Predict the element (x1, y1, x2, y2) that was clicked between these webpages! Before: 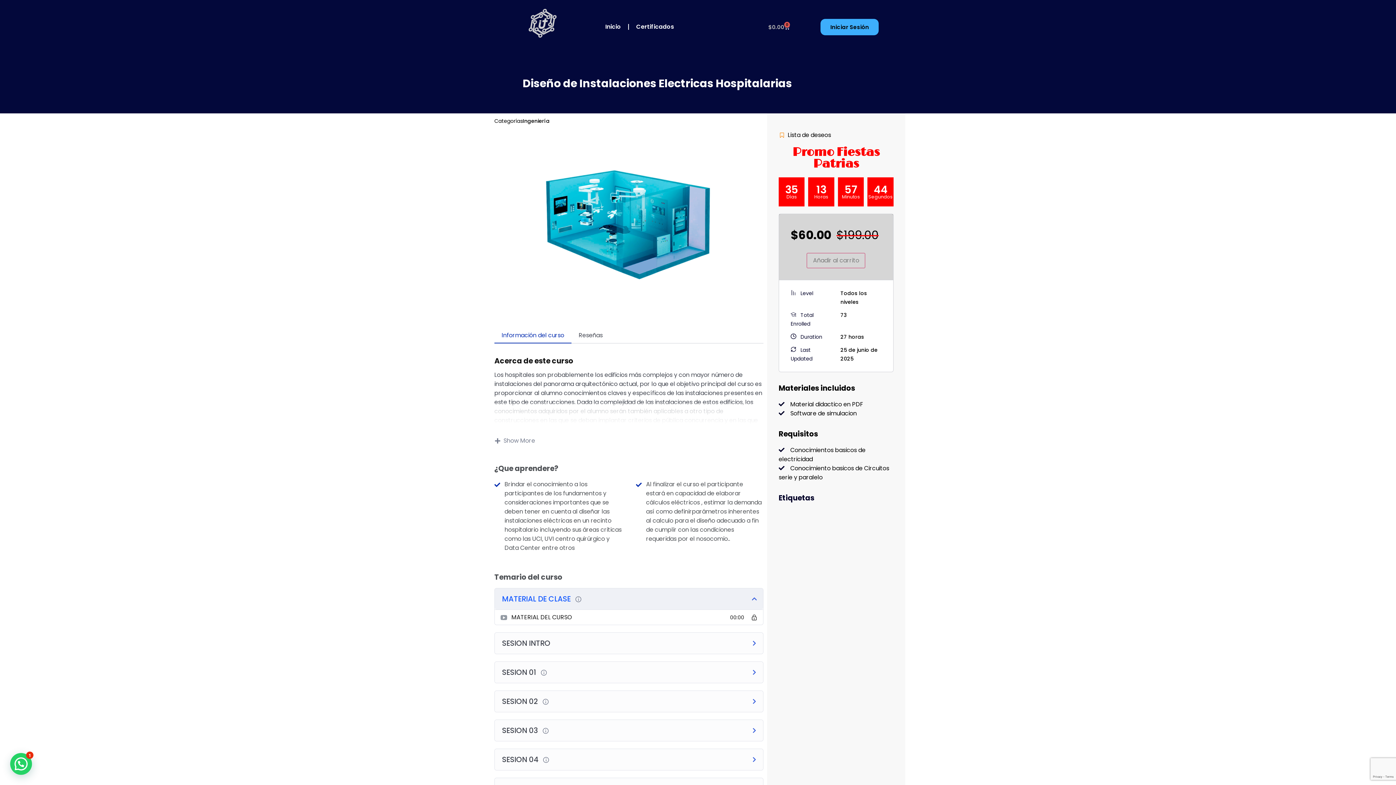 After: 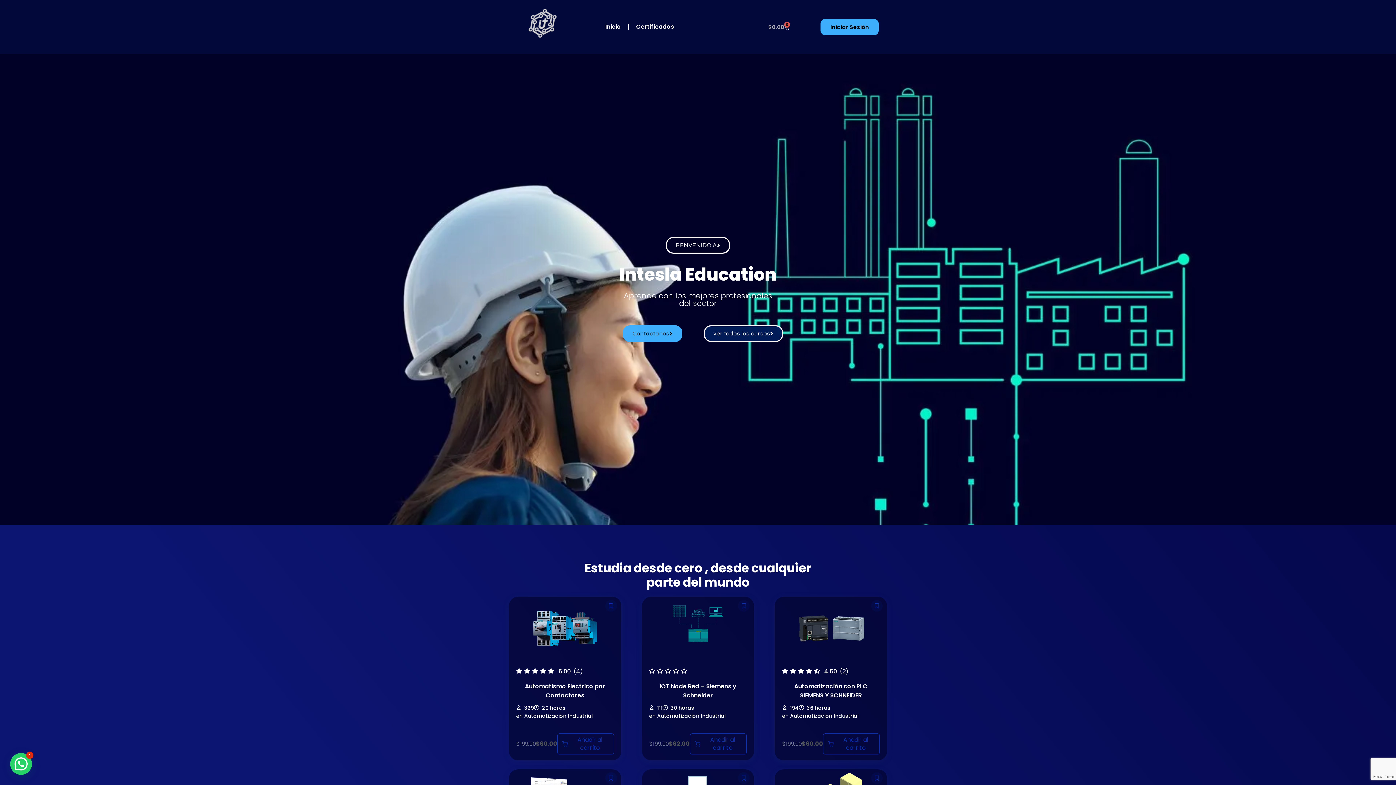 Action: label: Inicio bbox: (598, 18, 628, 35)